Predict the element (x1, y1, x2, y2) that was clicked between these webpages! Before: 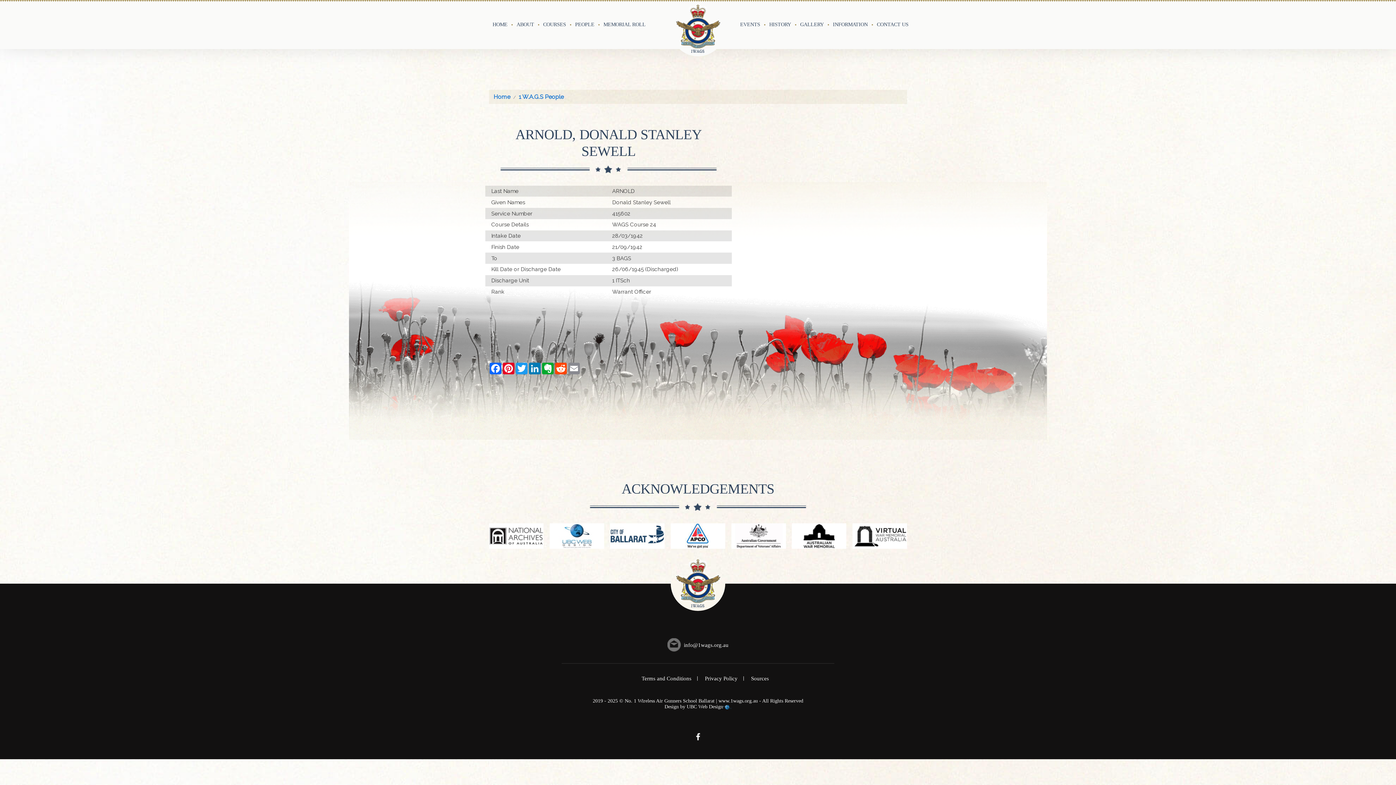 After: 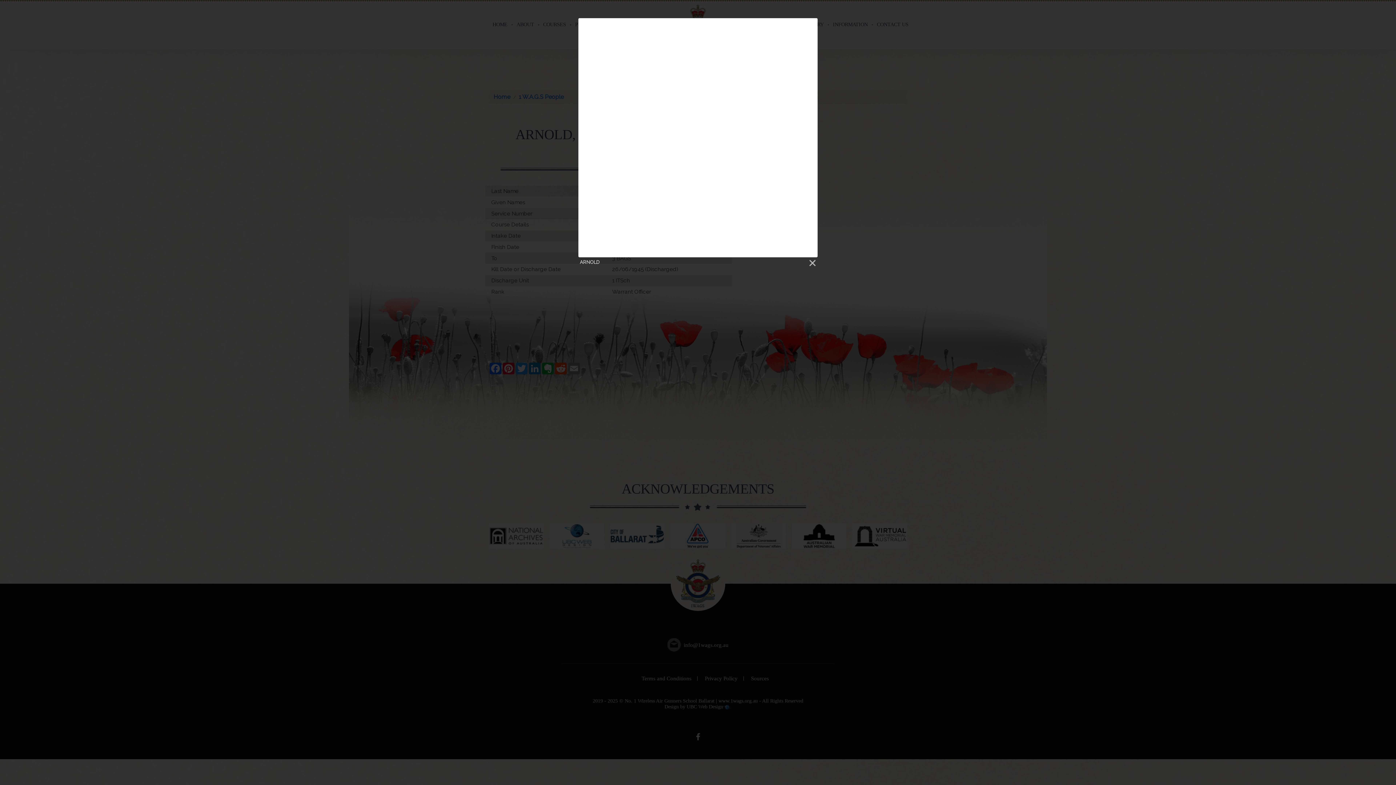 Action: bbox: (740, 114, 907, 281)